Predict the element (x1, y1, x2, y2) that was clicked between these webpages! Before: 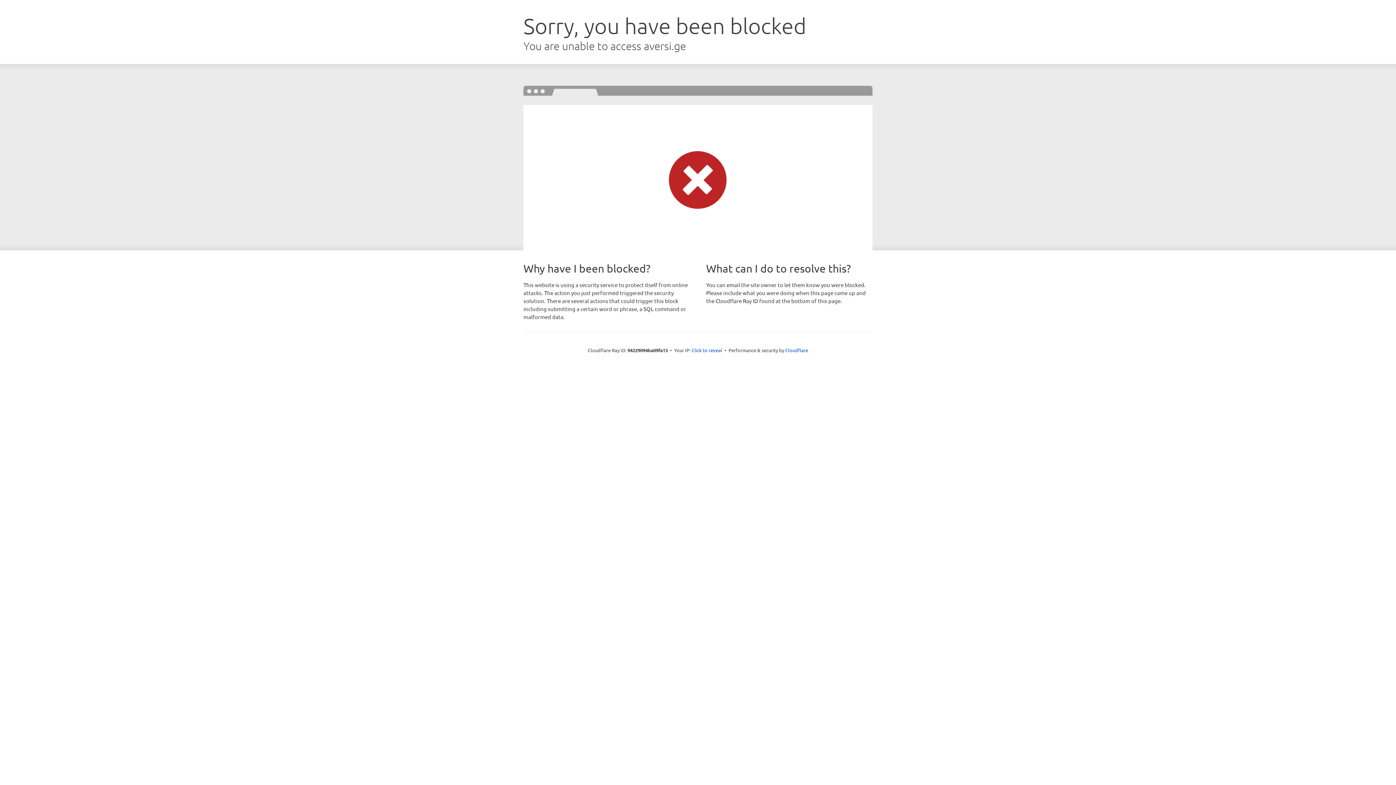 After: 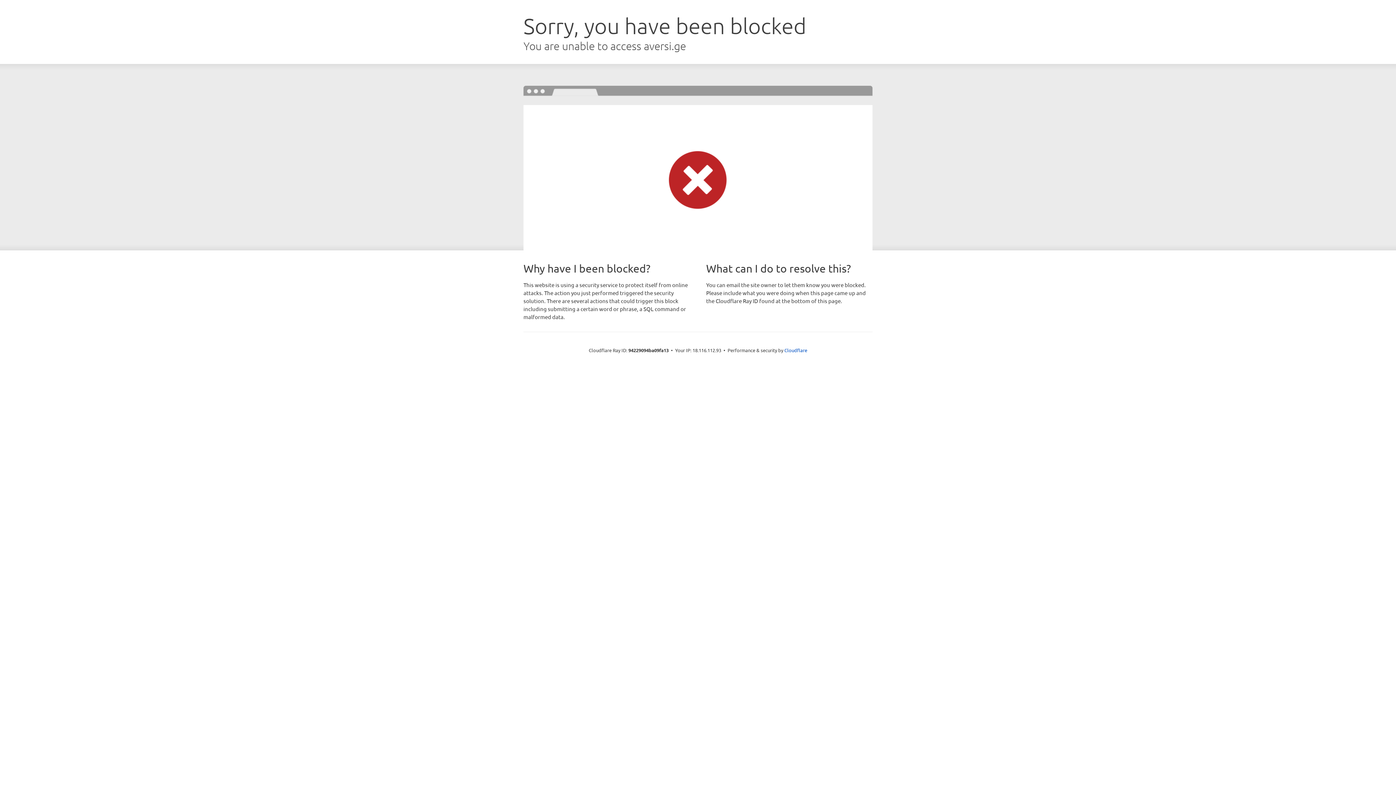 Action: label: Click to reveal bbox: (691, 346, 722, 353)